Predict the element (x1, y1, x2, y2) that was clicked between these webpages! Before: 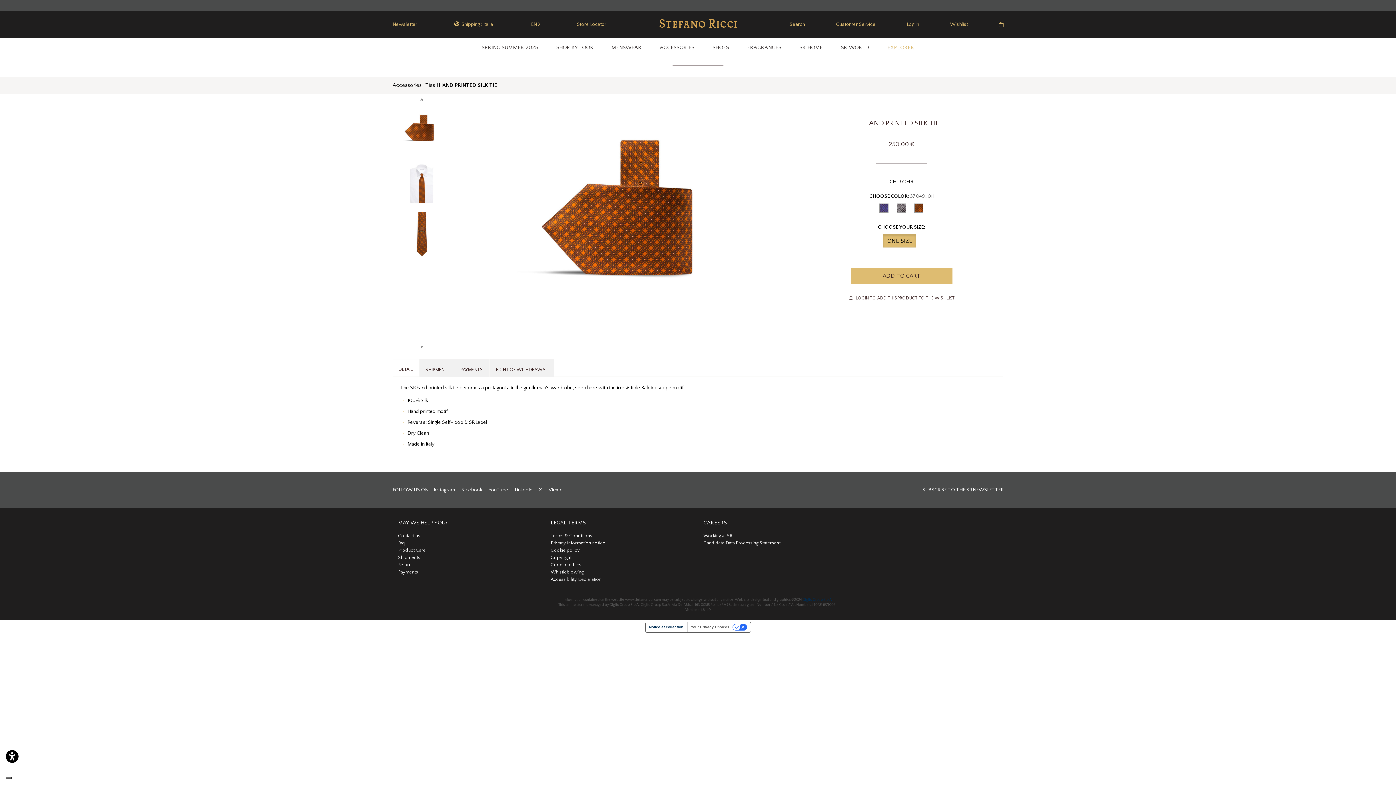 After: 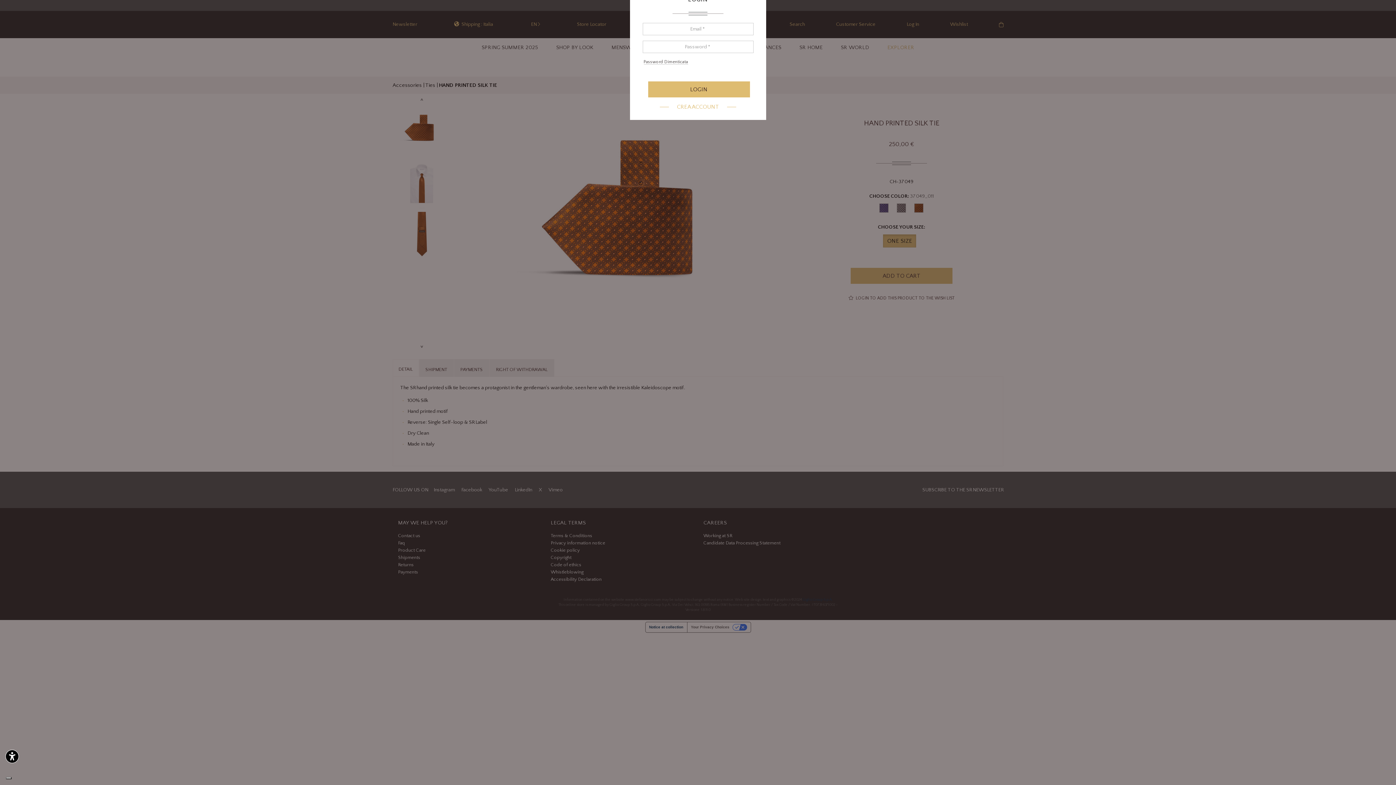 Action: bbox: (848, 296, 954, 300) label:   LOGIN TO ADD THIS PRODUCT TO THE WISH LIST